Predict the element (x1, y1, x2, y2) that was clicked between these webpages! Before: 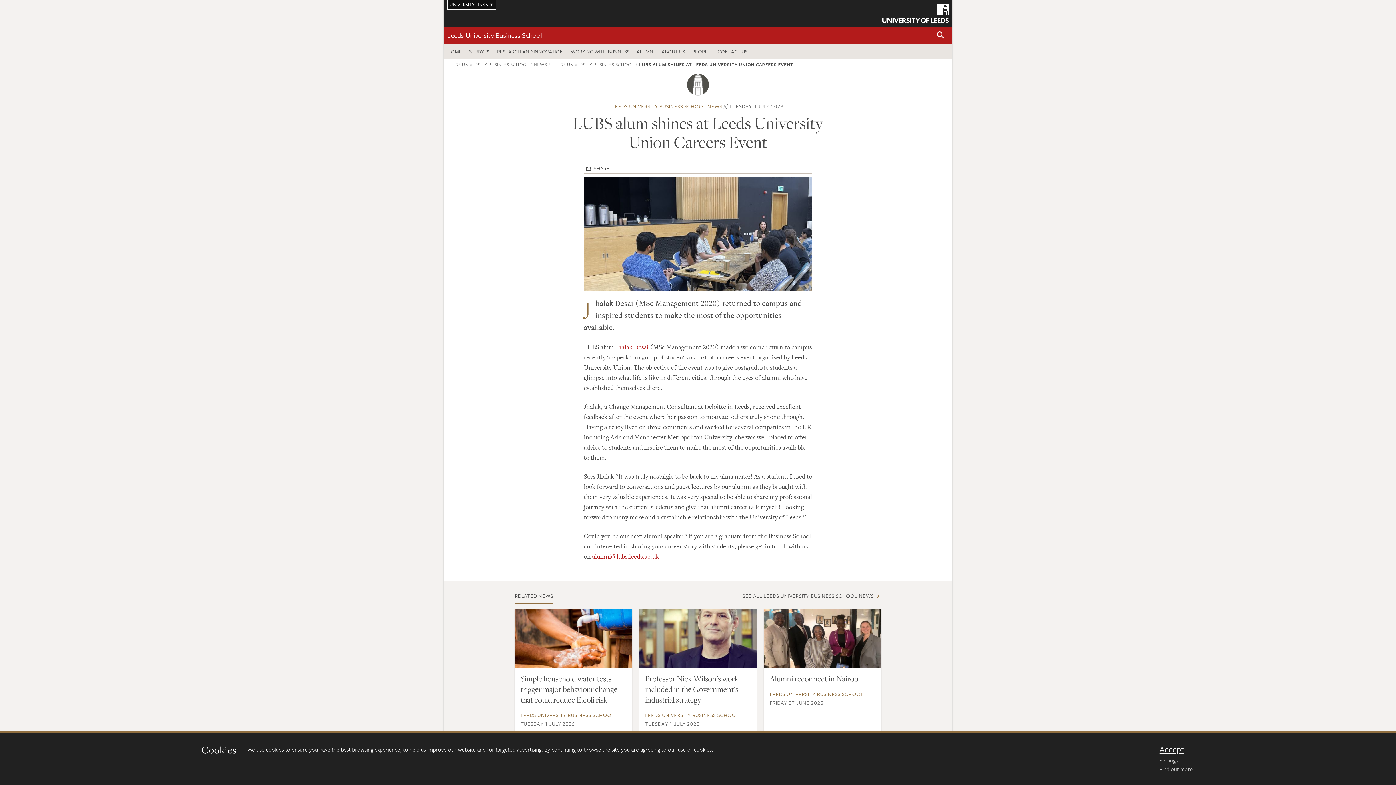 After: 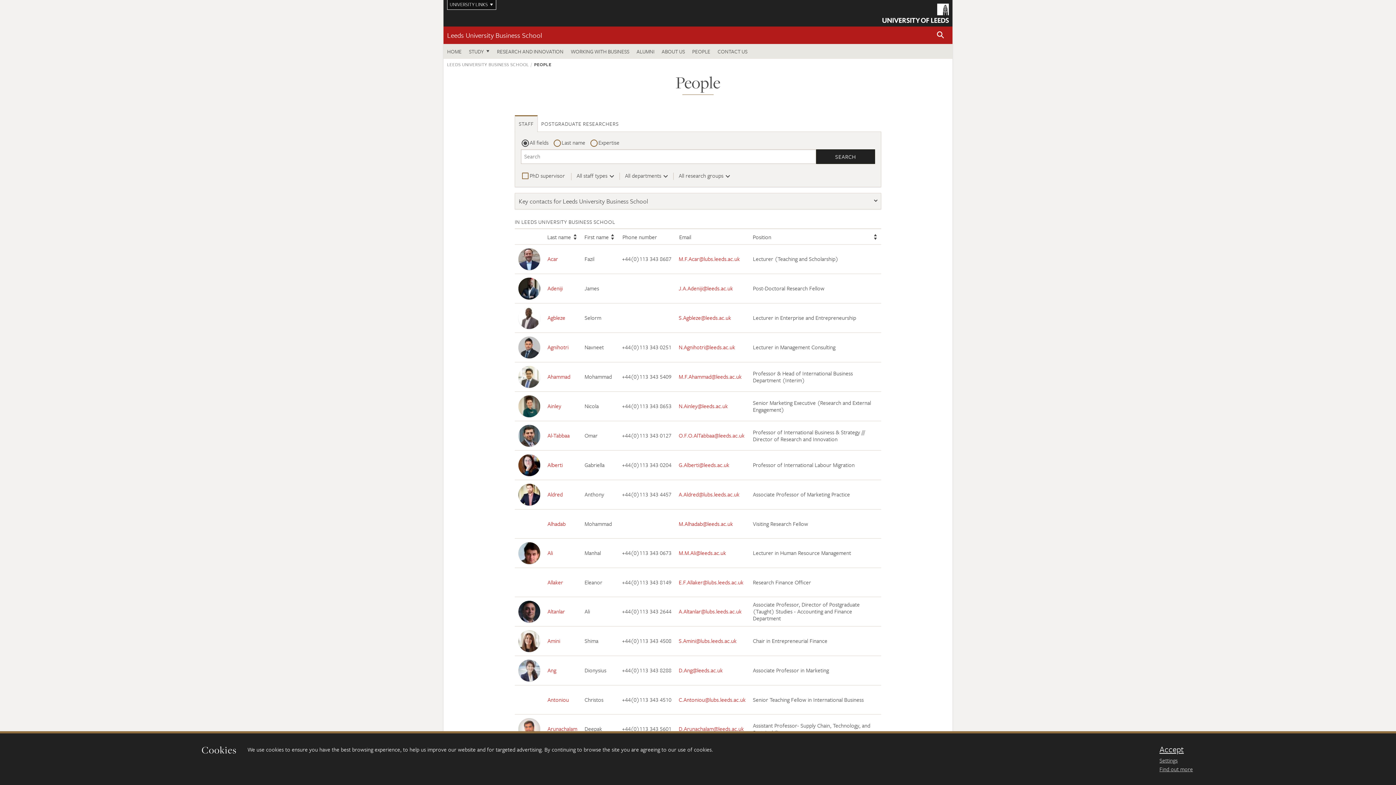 Action: label: PEOPLE bbox: (688, 44, 714, 58)